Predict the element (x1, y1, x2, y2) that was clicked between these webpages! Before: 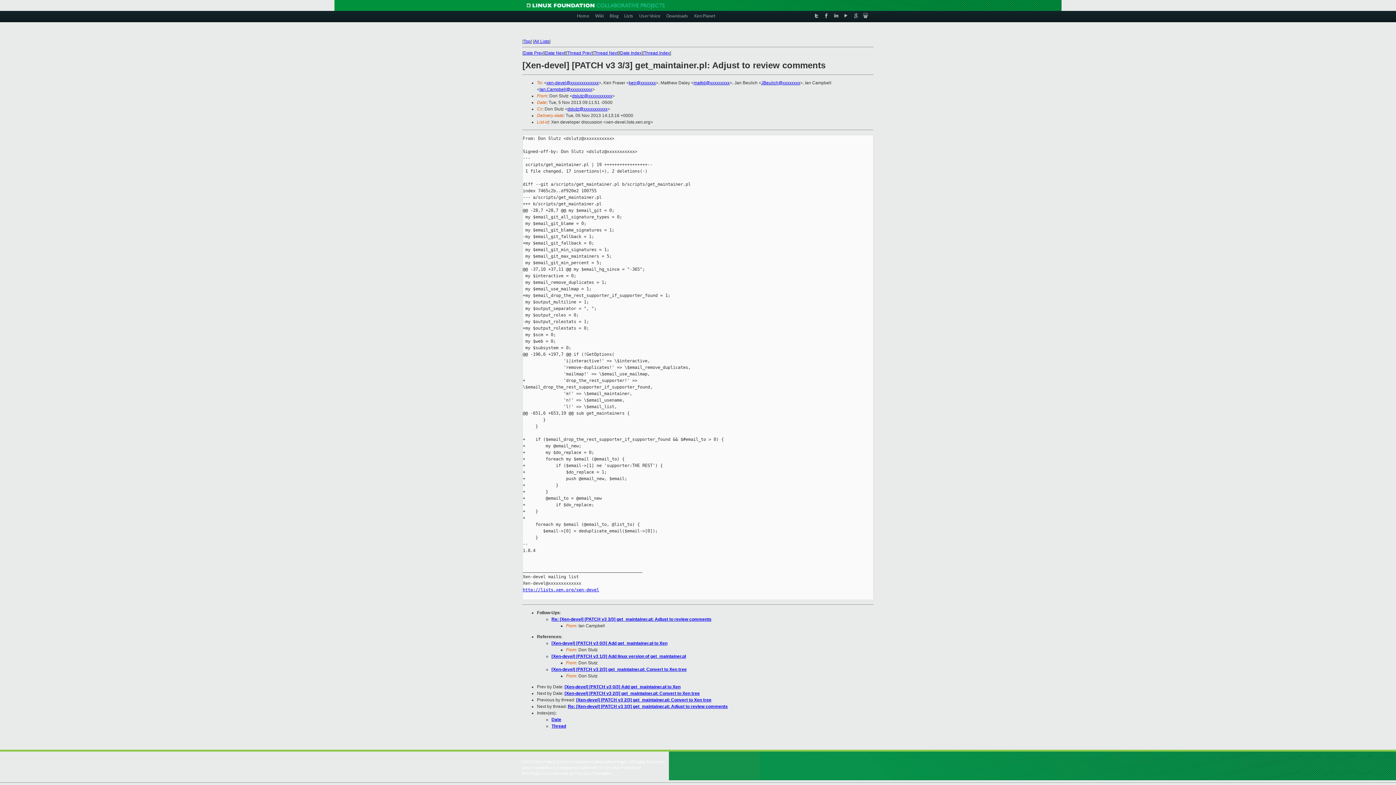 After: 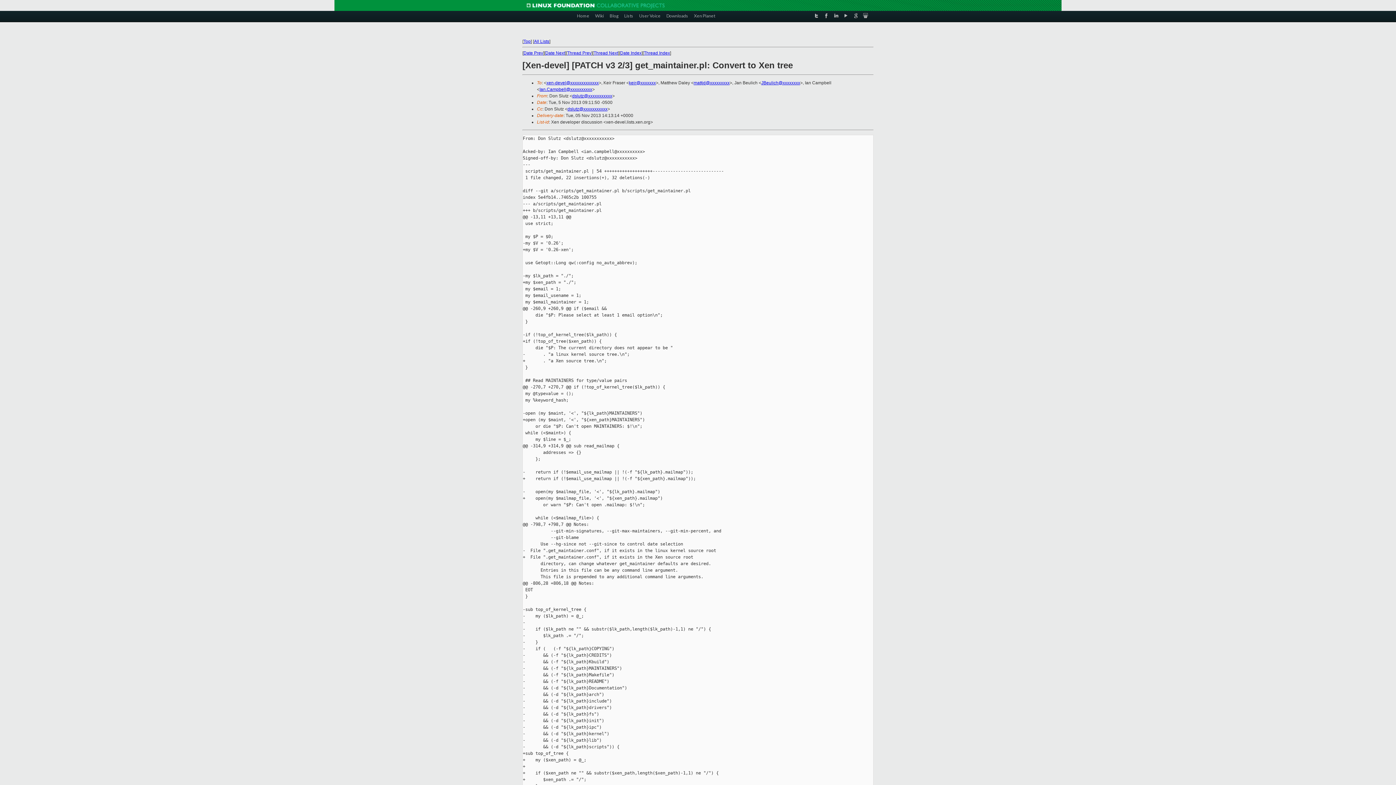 Action: label: [Xen-devel] [PATCH v3 2/3] get_maintainer.pl: Convert to Xen tree bbox: (551, 667, 686, 672)